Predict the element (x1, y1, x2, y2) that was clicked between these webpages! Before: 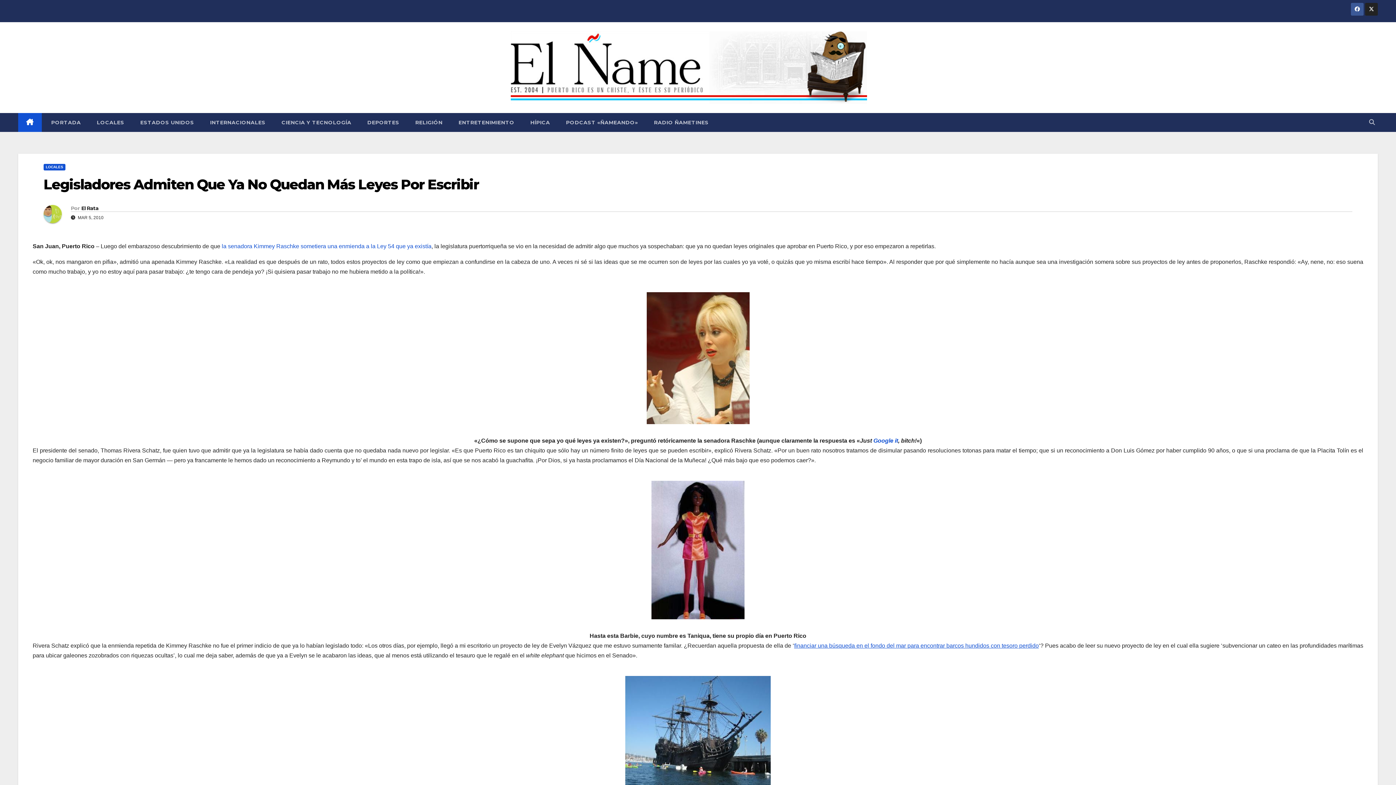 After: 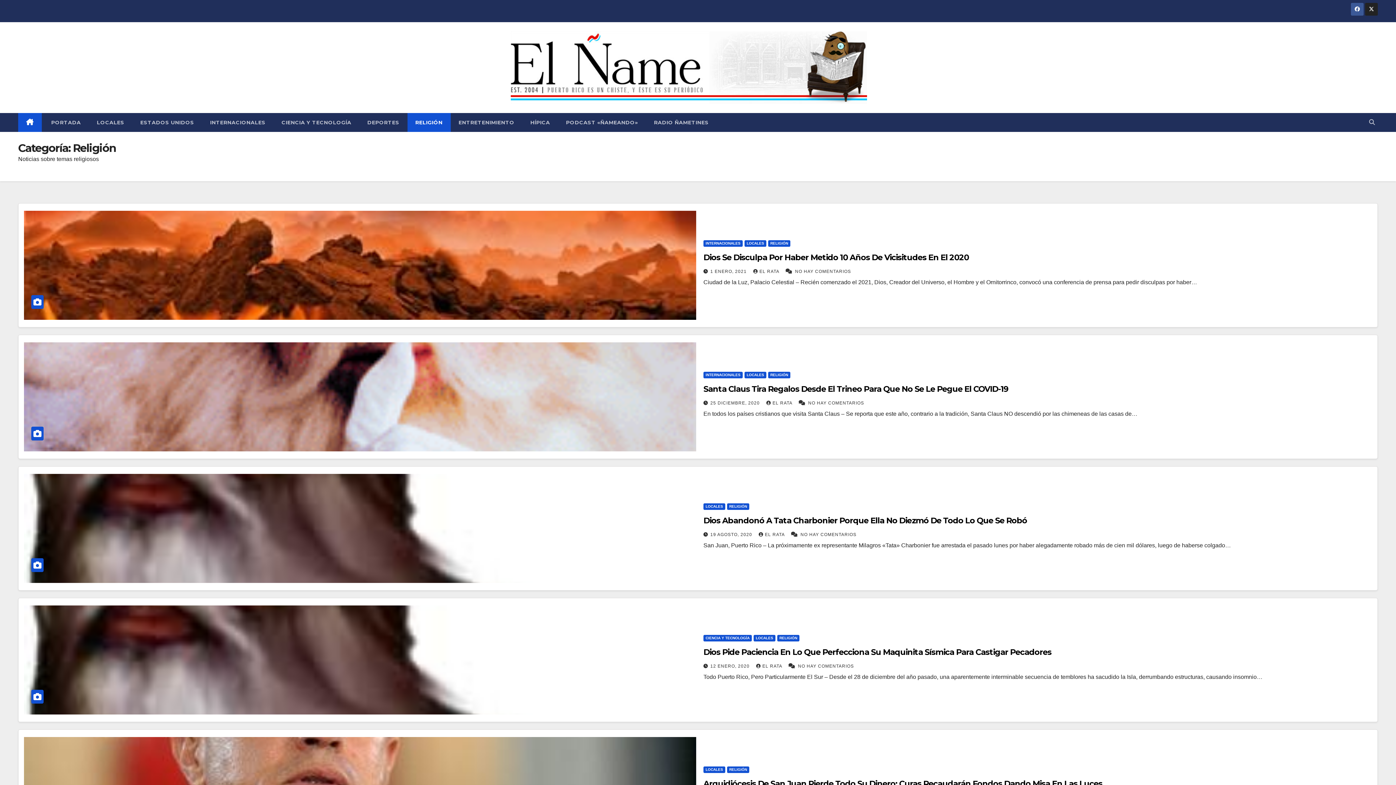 Action: label: RELIGIÓN bbox: (407, 113, 450, 132)